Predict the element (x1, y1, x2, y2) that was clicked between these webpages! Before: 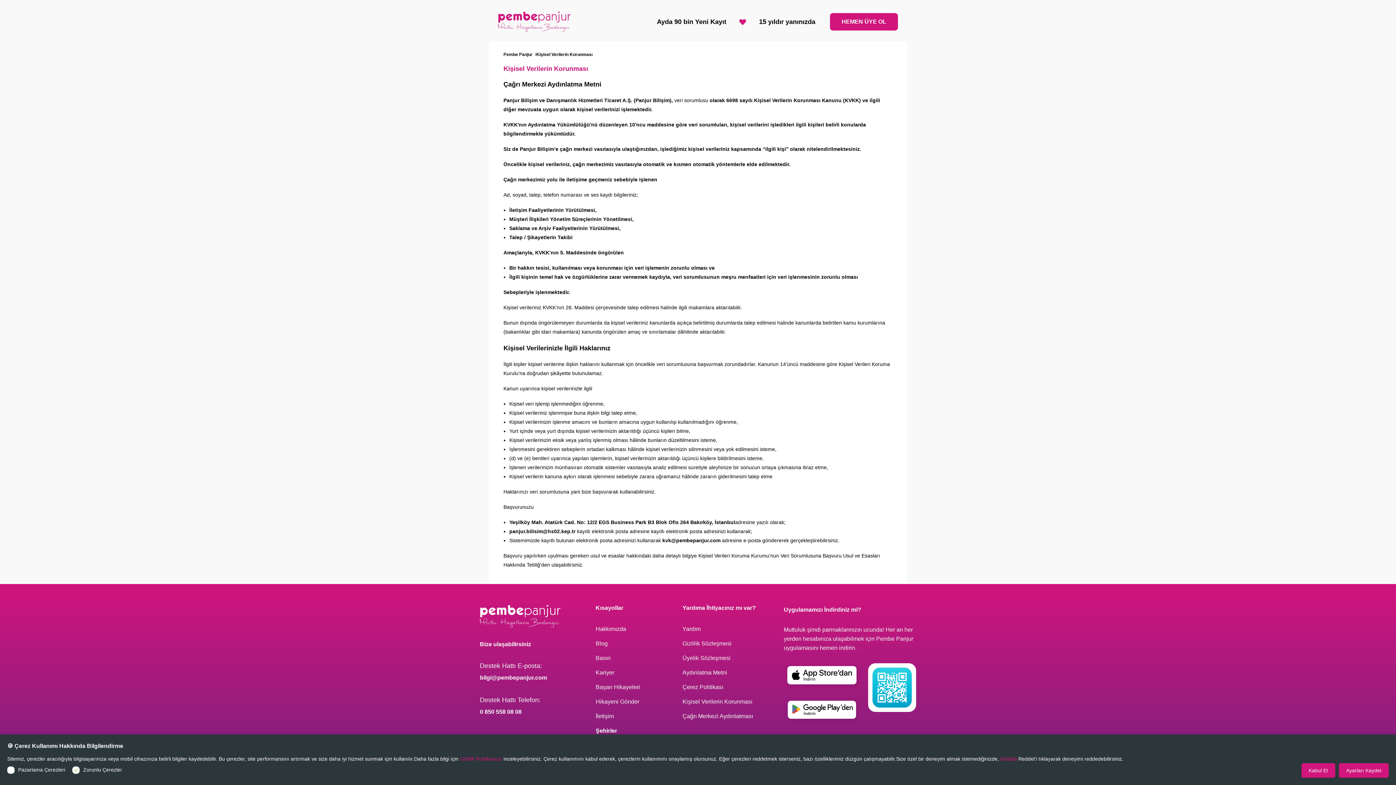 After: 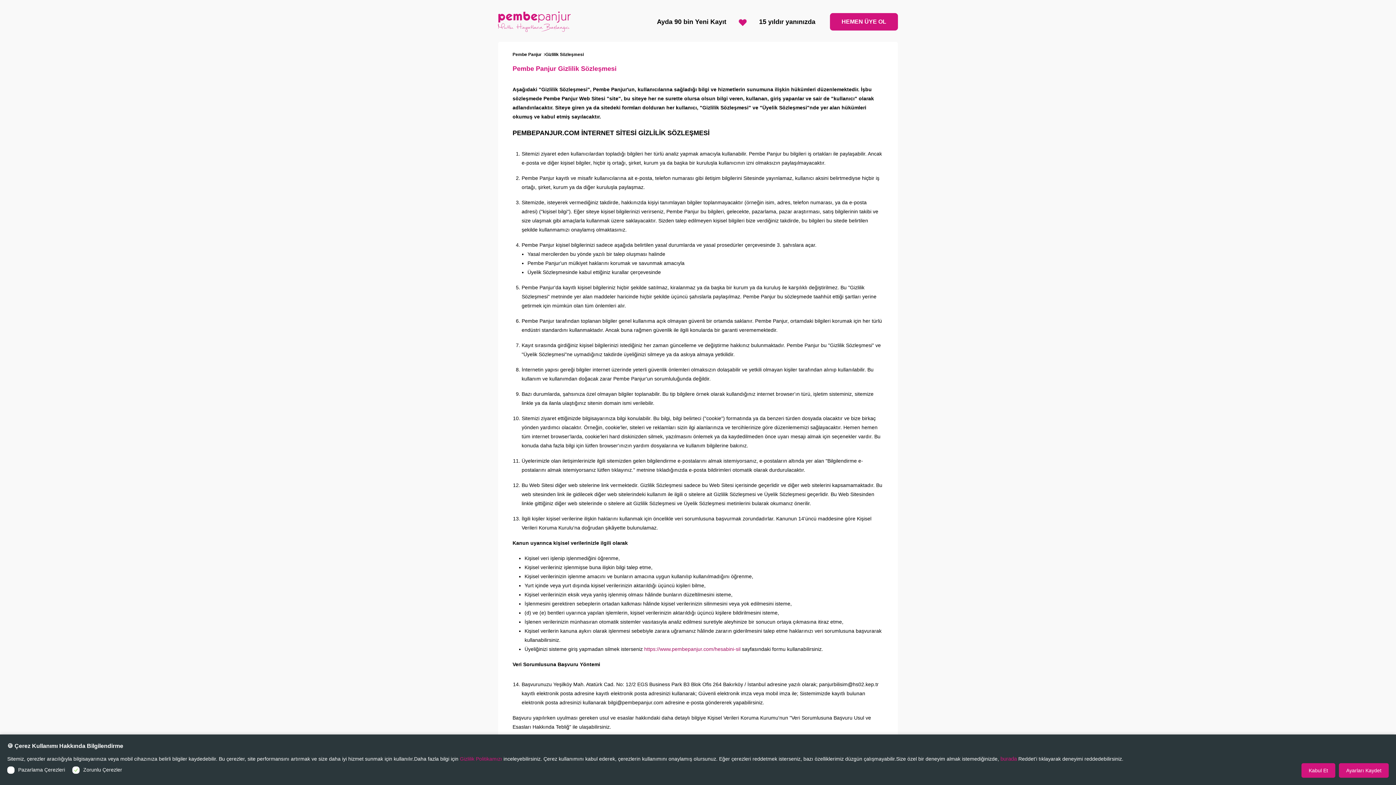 Action: label: Gizlilik Sözleşmesi bbox: (682, 636, 731, 651)